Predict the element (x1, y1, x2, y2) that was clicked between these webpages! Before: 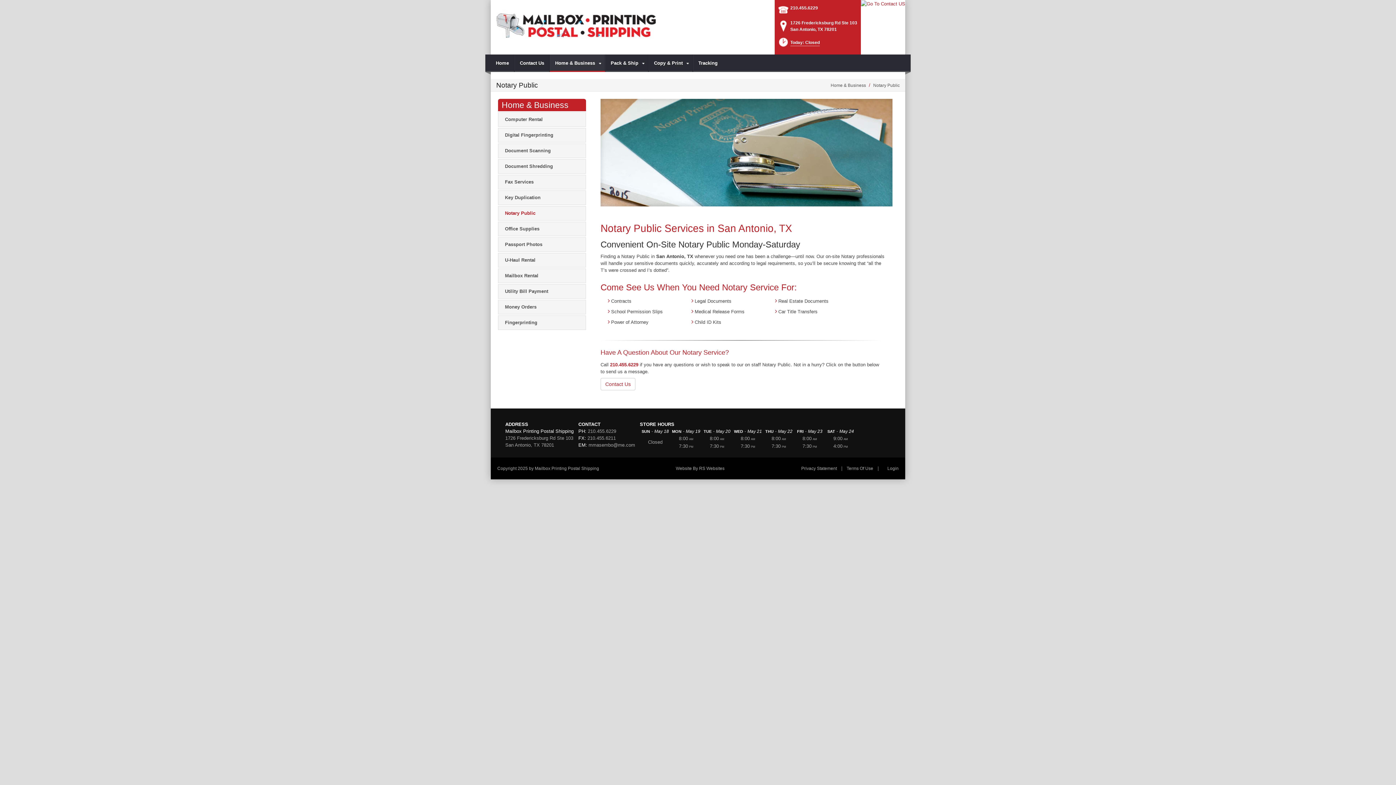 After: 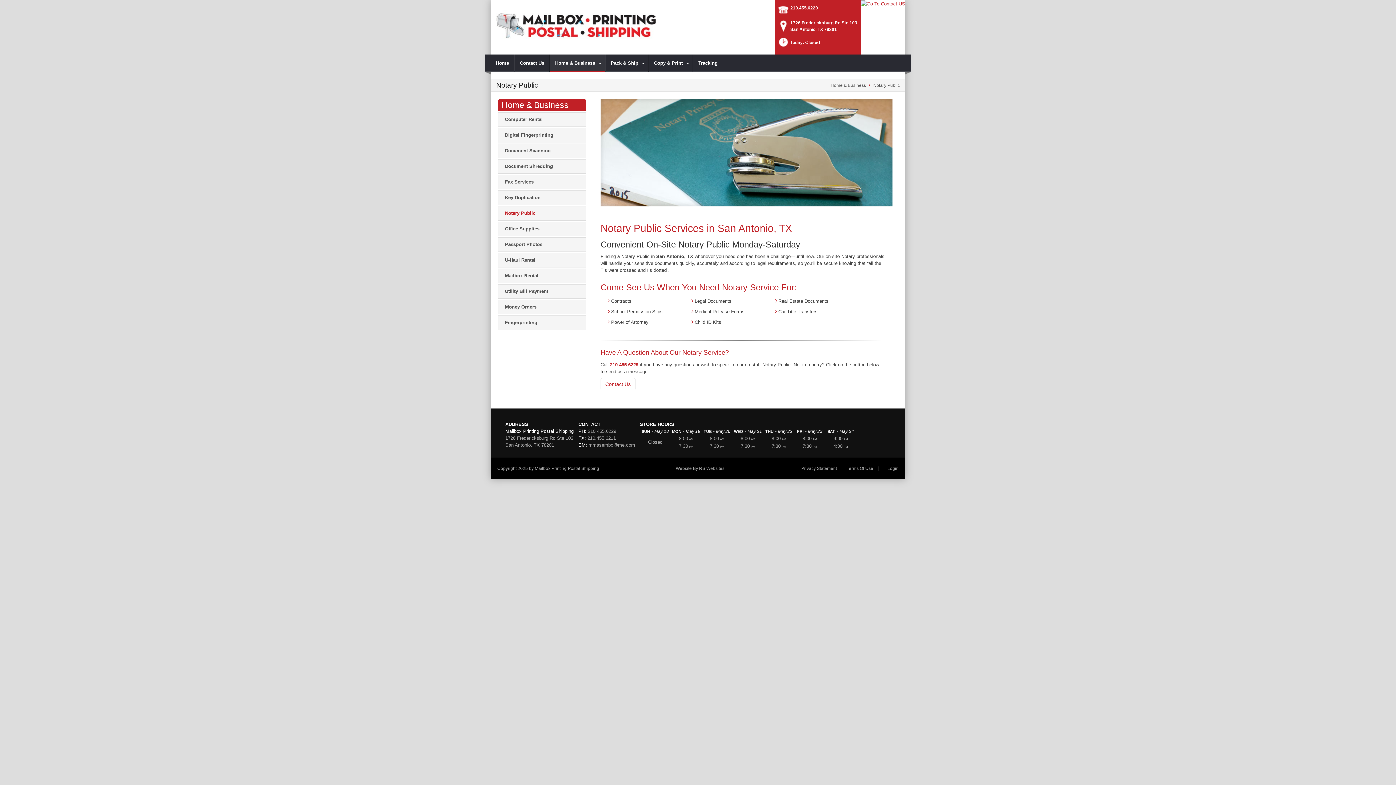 Action: bbox: (490, 409, 492, 414) label:  